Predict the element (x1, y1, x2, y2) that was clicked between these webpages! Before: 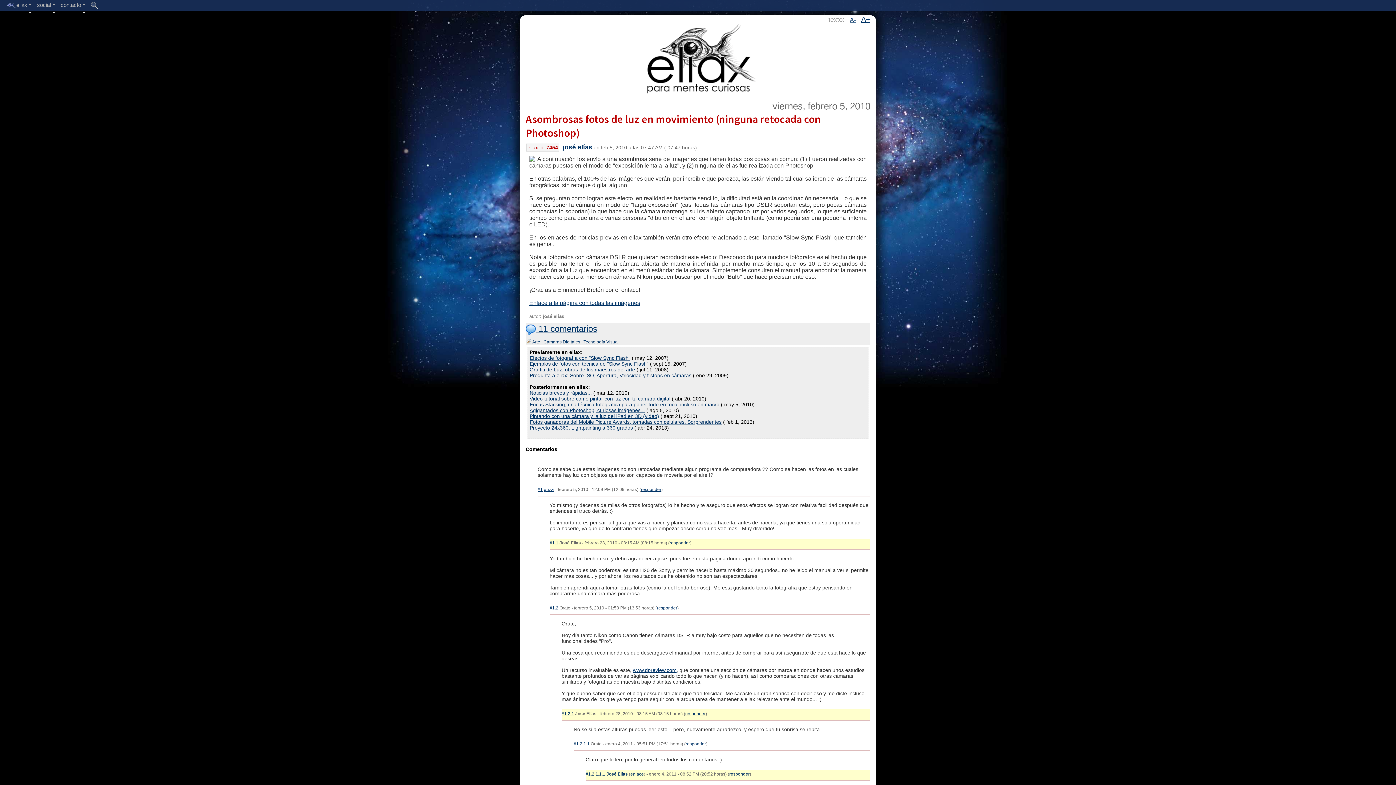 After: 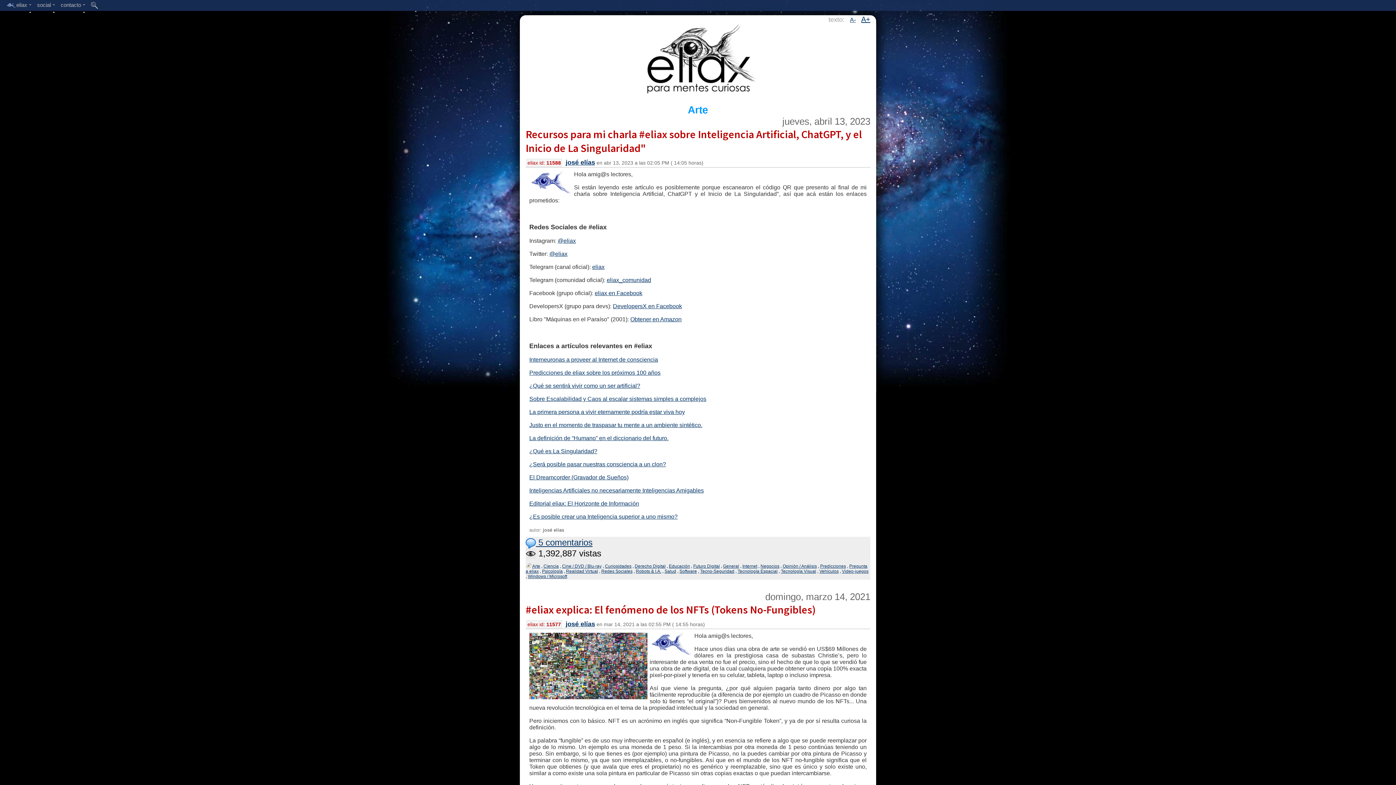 Action: label: Arte bbox: (532, 339, 540, 344)